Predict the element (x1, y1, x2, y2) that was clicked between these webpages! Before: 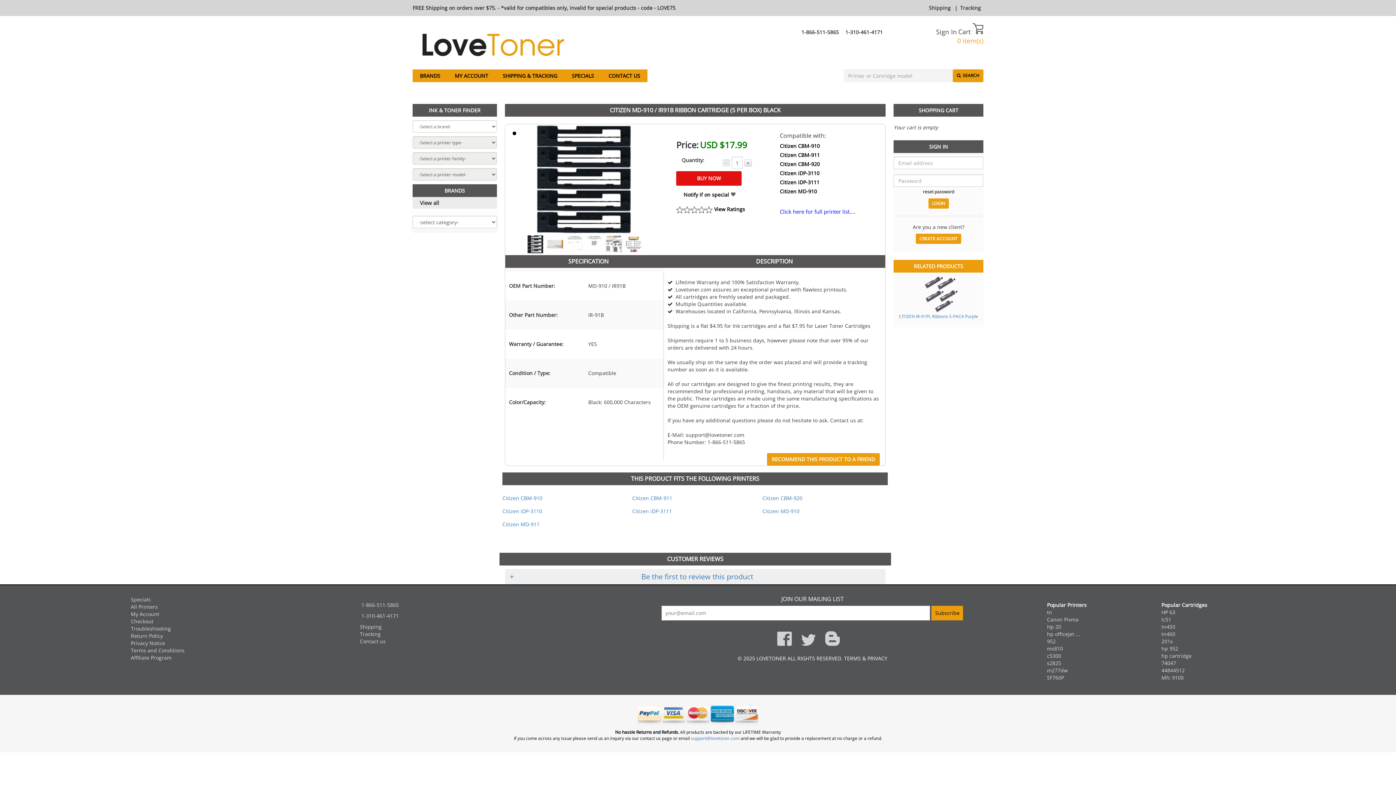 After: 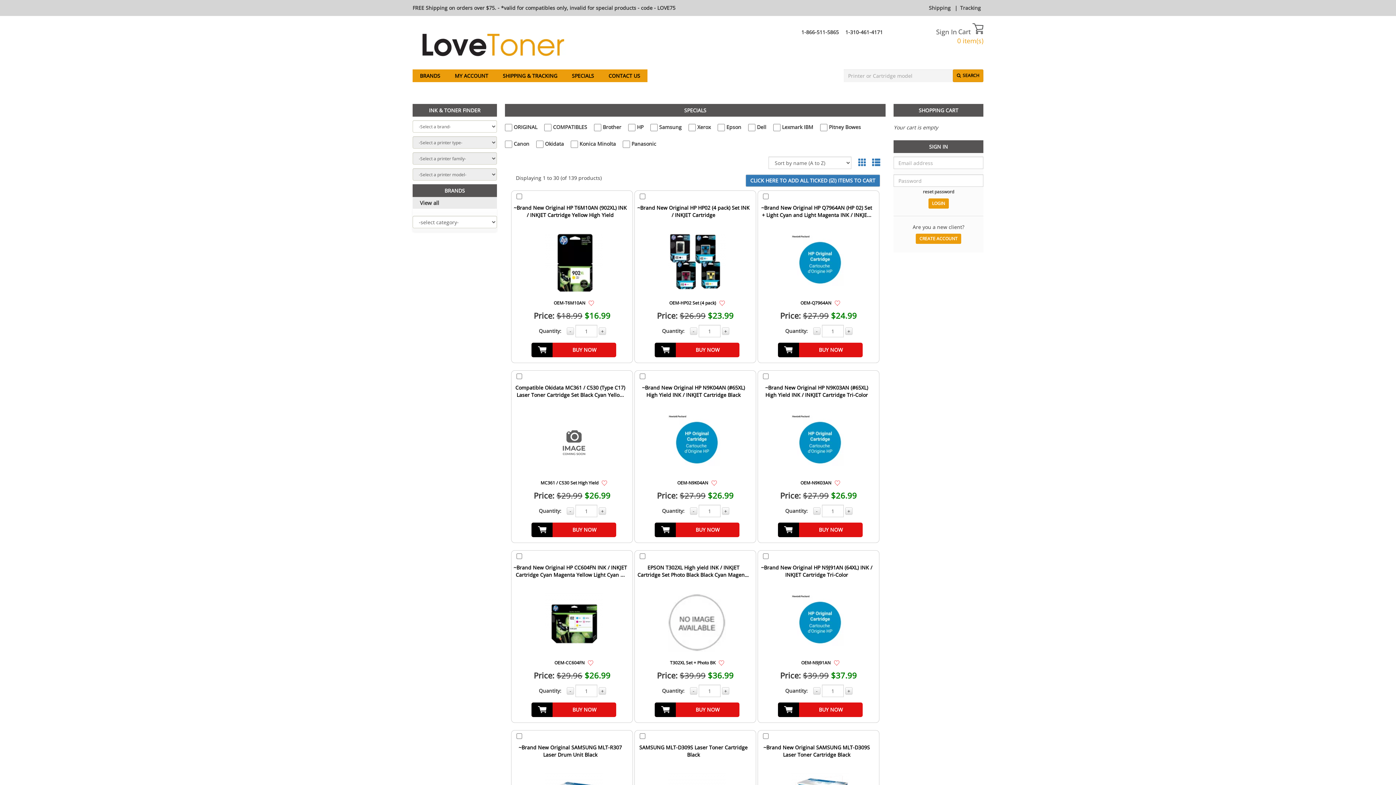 Action: label: SPECIALS bbox: (564, 68, 601, 83)